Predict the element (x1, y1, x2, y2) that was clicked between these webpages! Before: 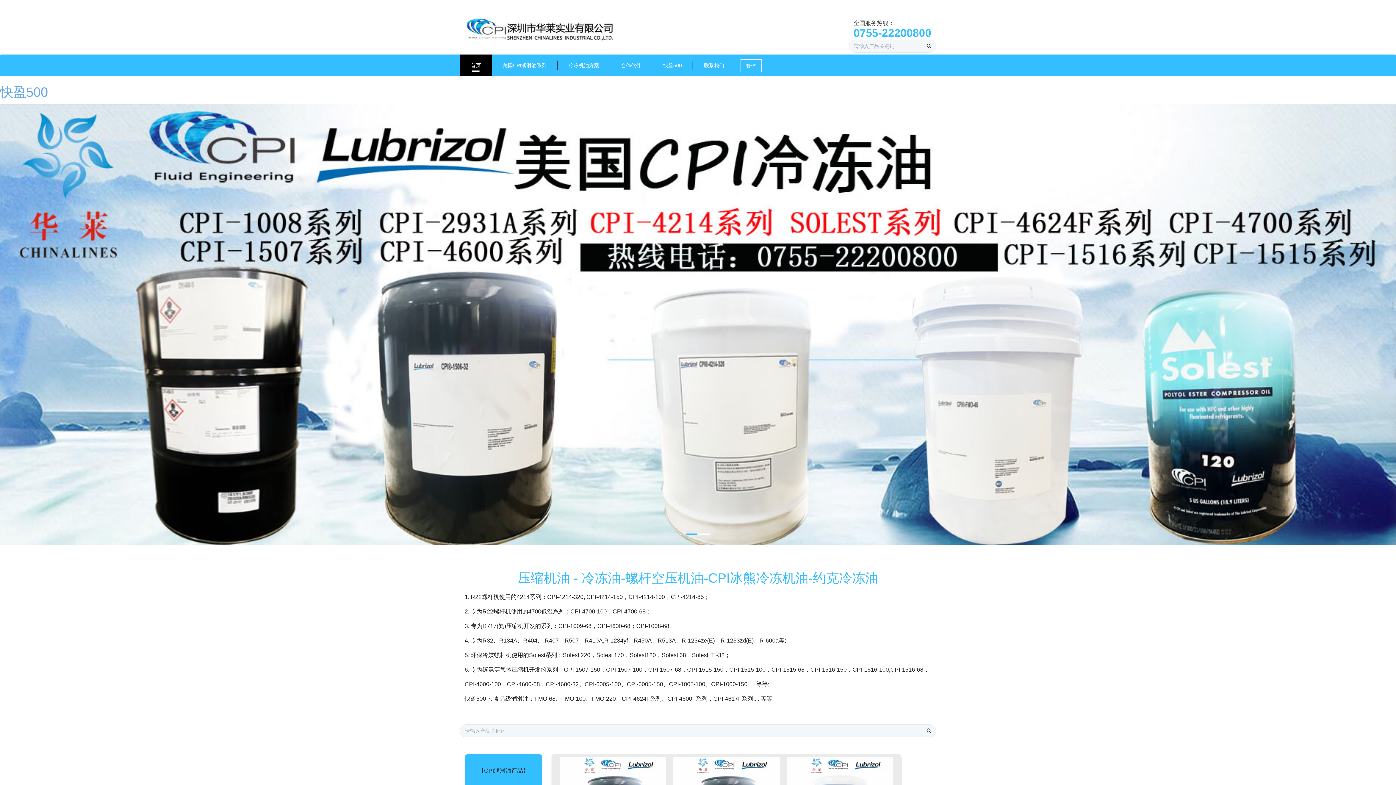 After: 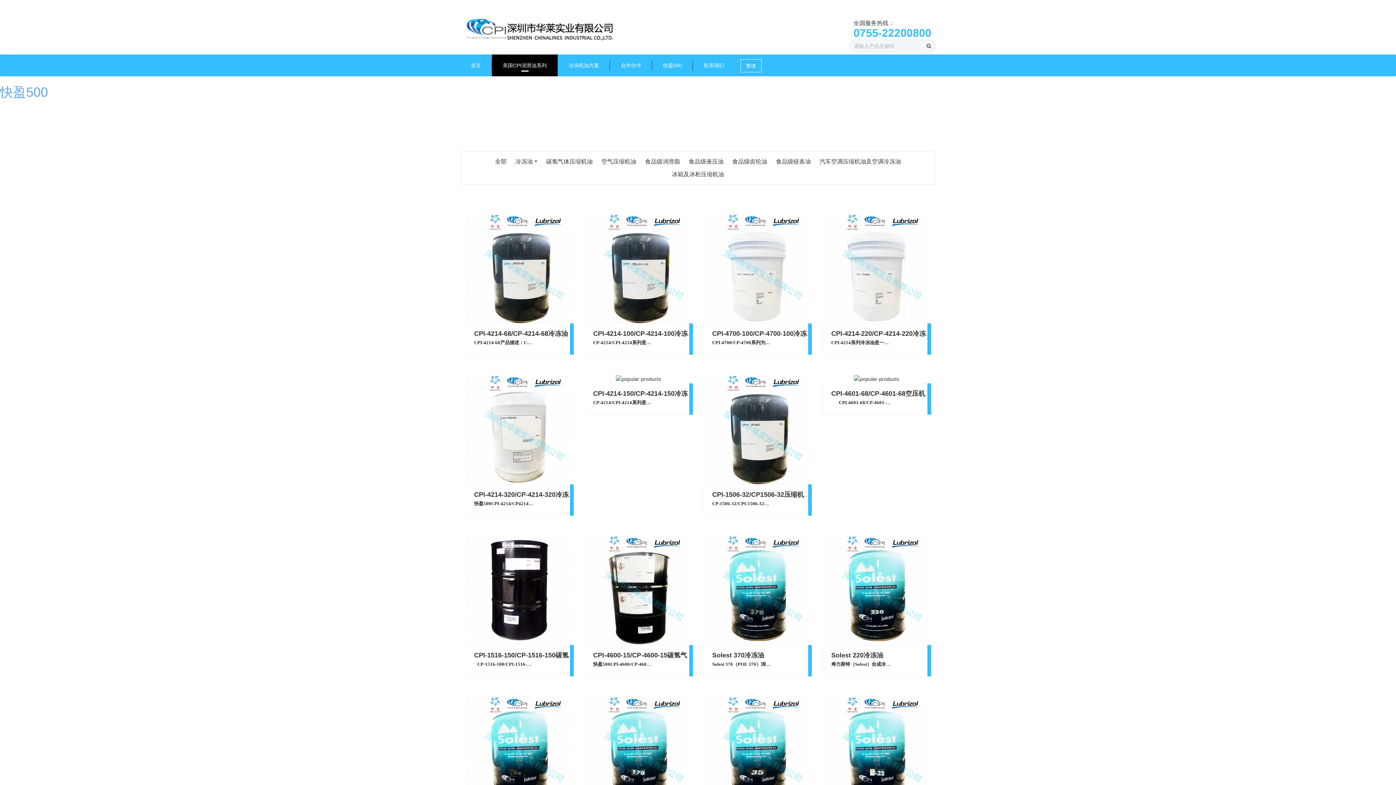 Action: bbox: (492, 54, 557, 76) label: 美国CPI润滑油系列